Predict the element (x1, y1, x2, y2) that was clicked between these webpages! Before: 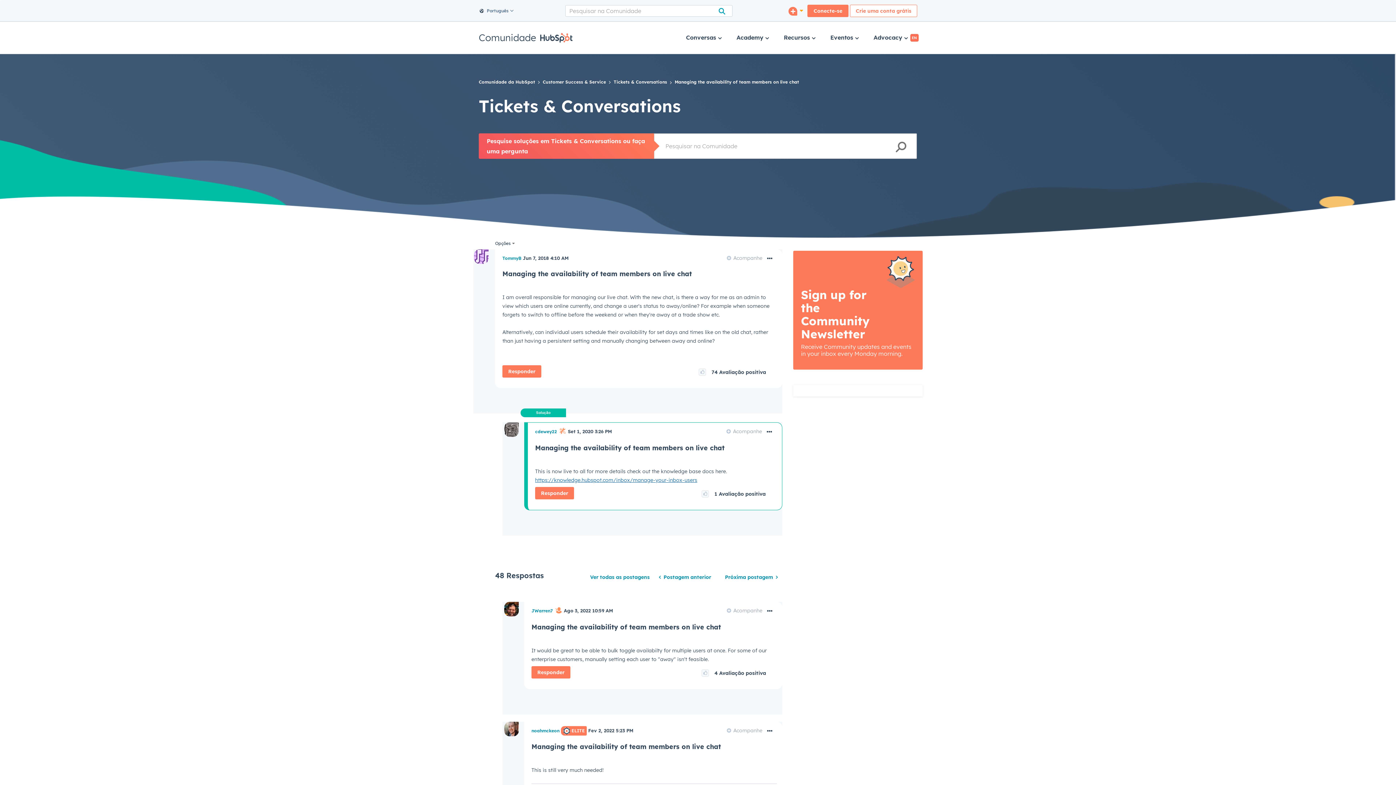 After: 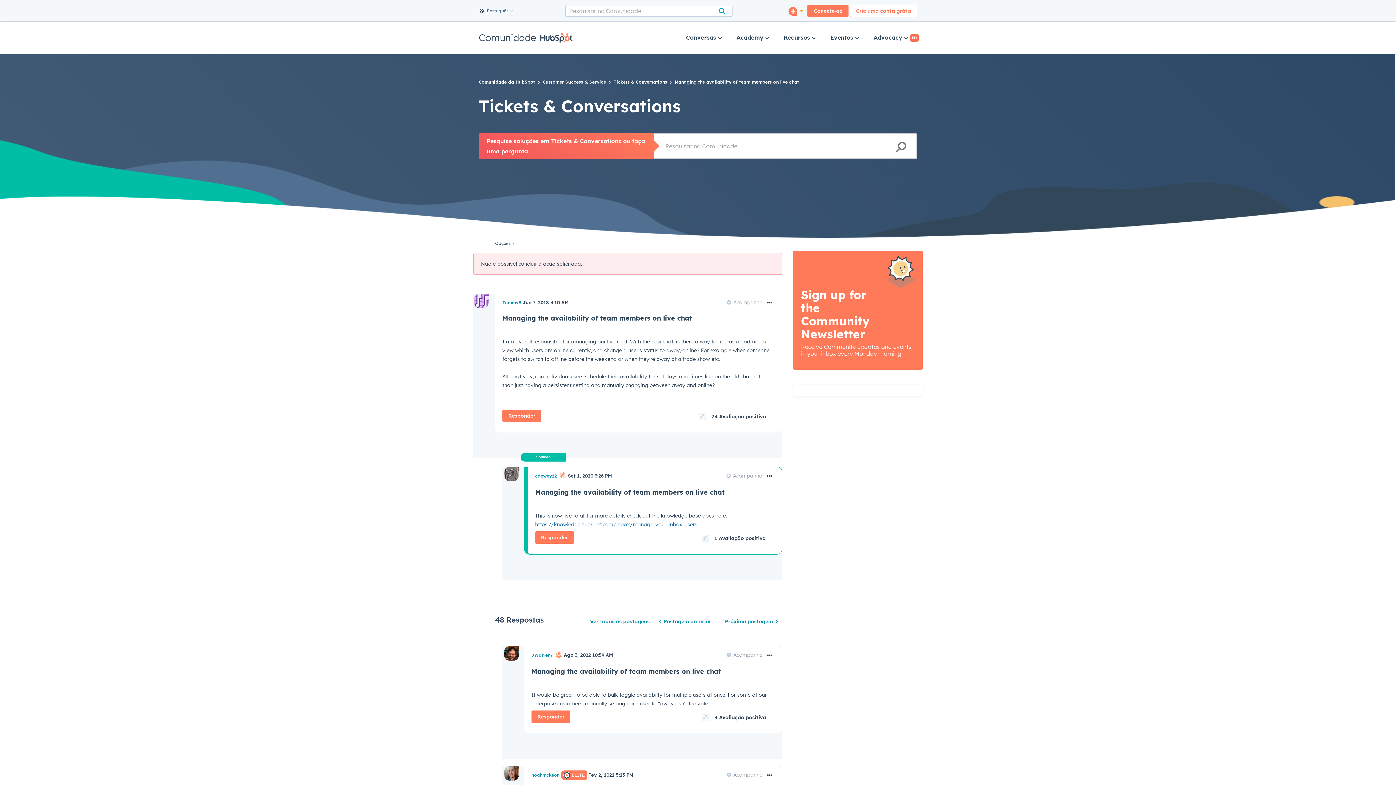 Action: label: Clique aqui para dar avaliação positiva a este envio. bbox: (698, 368, 706, 376)